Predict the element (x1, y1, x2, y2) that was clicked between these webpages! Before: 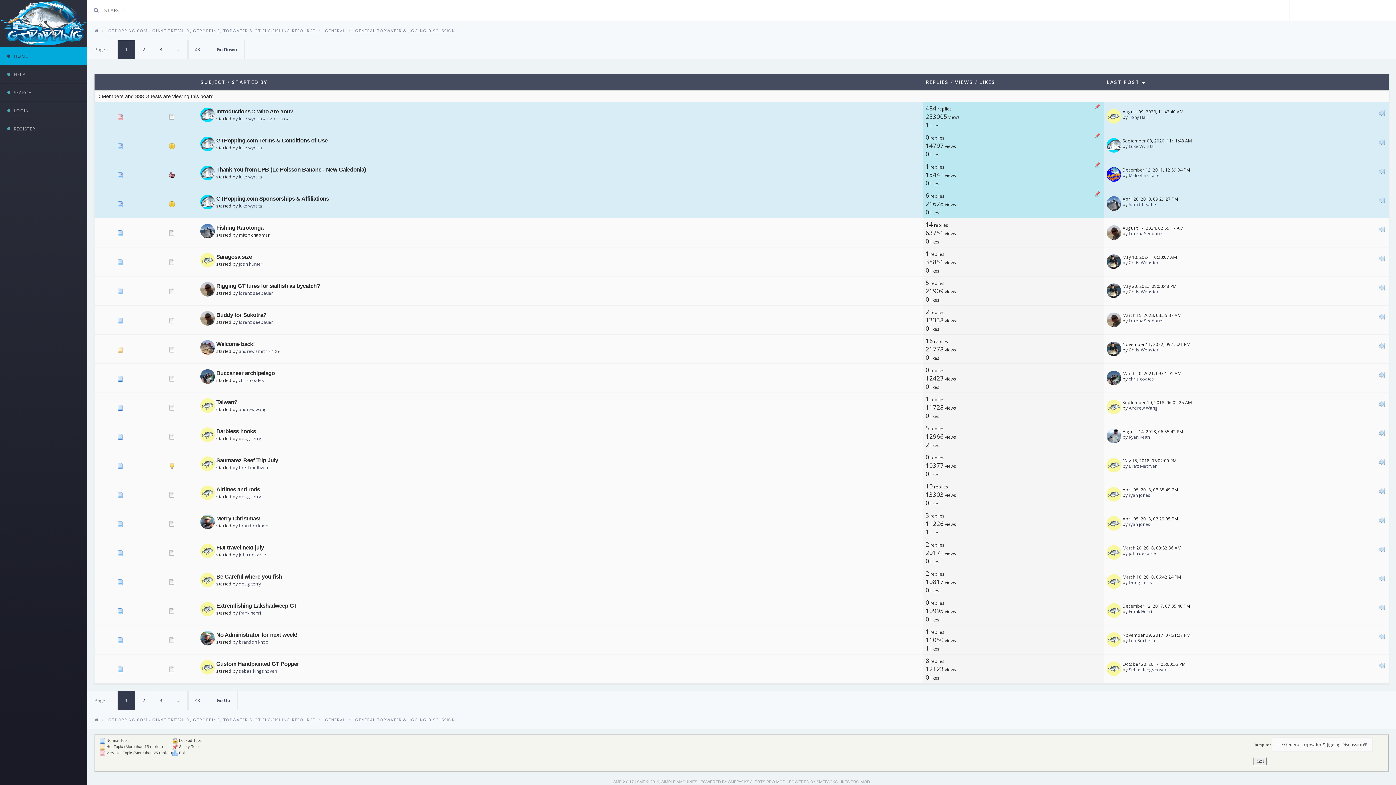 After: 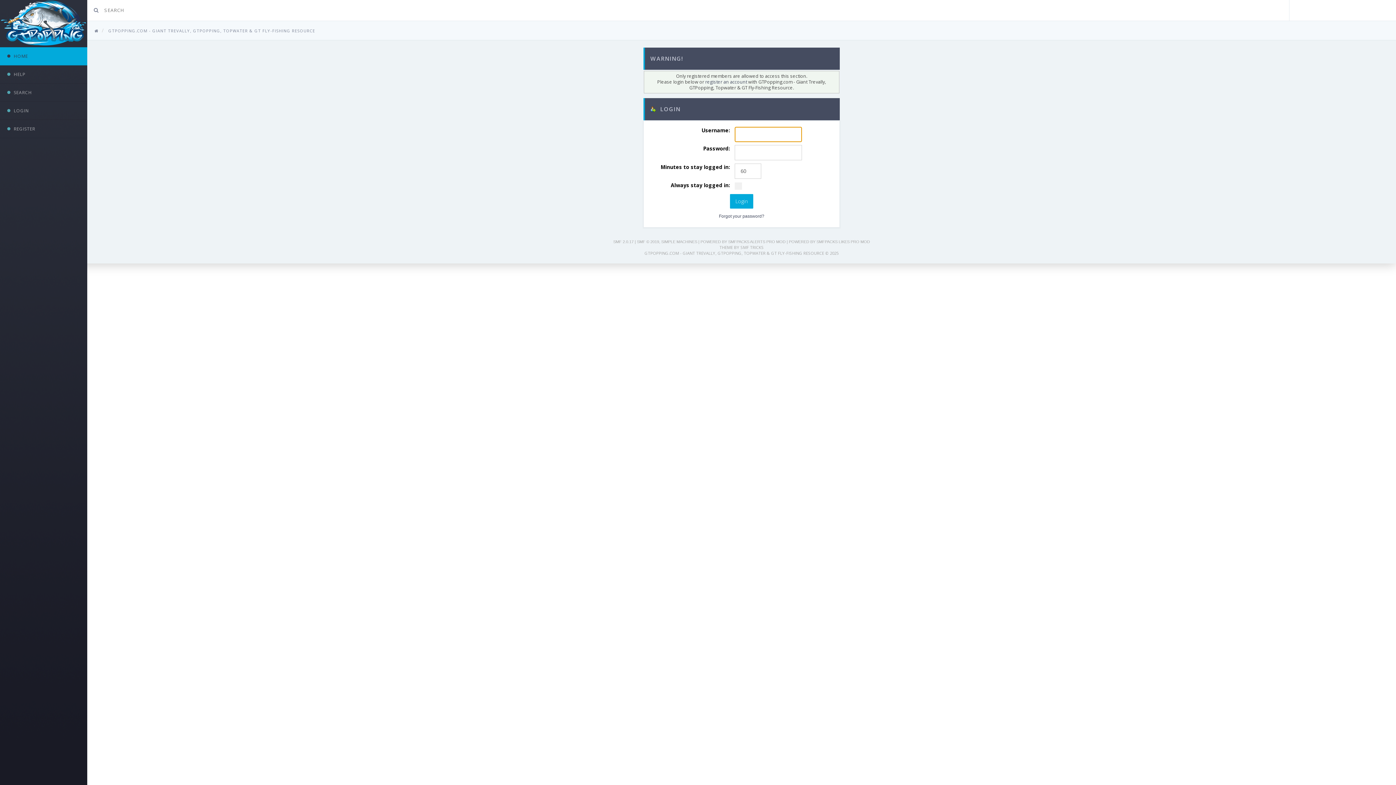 Action: bbox: (238, 261, 262, 267) label: josh hunter